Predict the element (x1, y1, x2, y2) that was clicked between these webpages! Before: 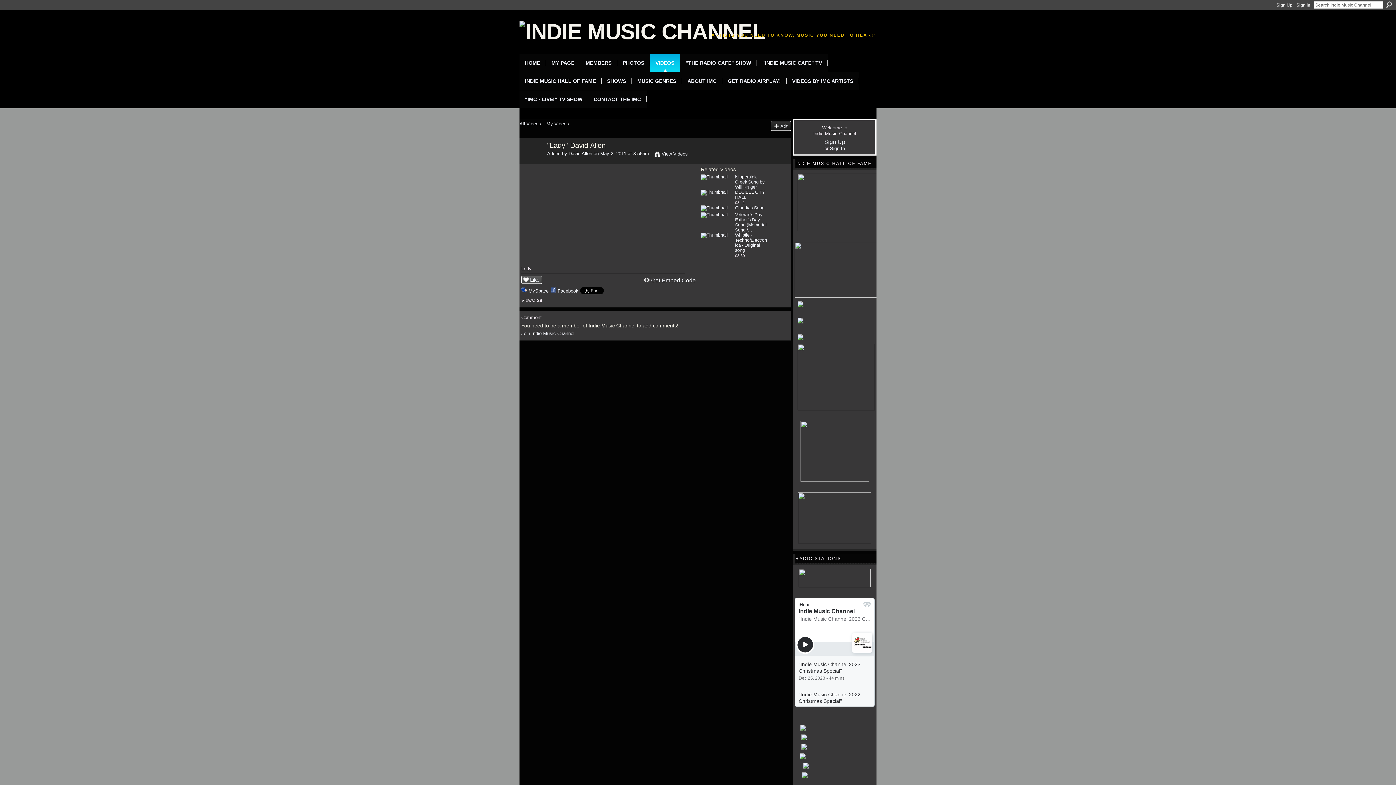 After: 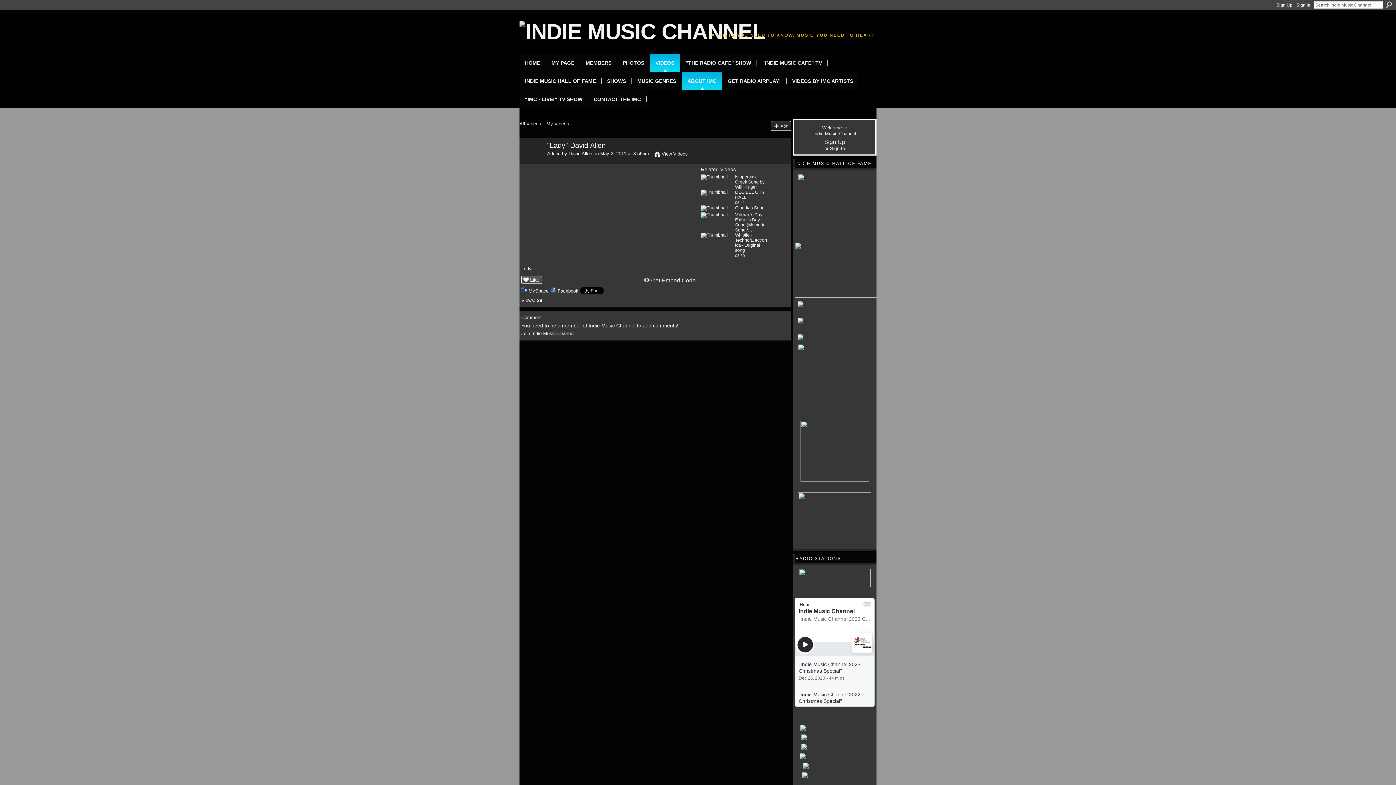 Action: label: ABOUT IMC bbox: (682, 72, 722, 89)